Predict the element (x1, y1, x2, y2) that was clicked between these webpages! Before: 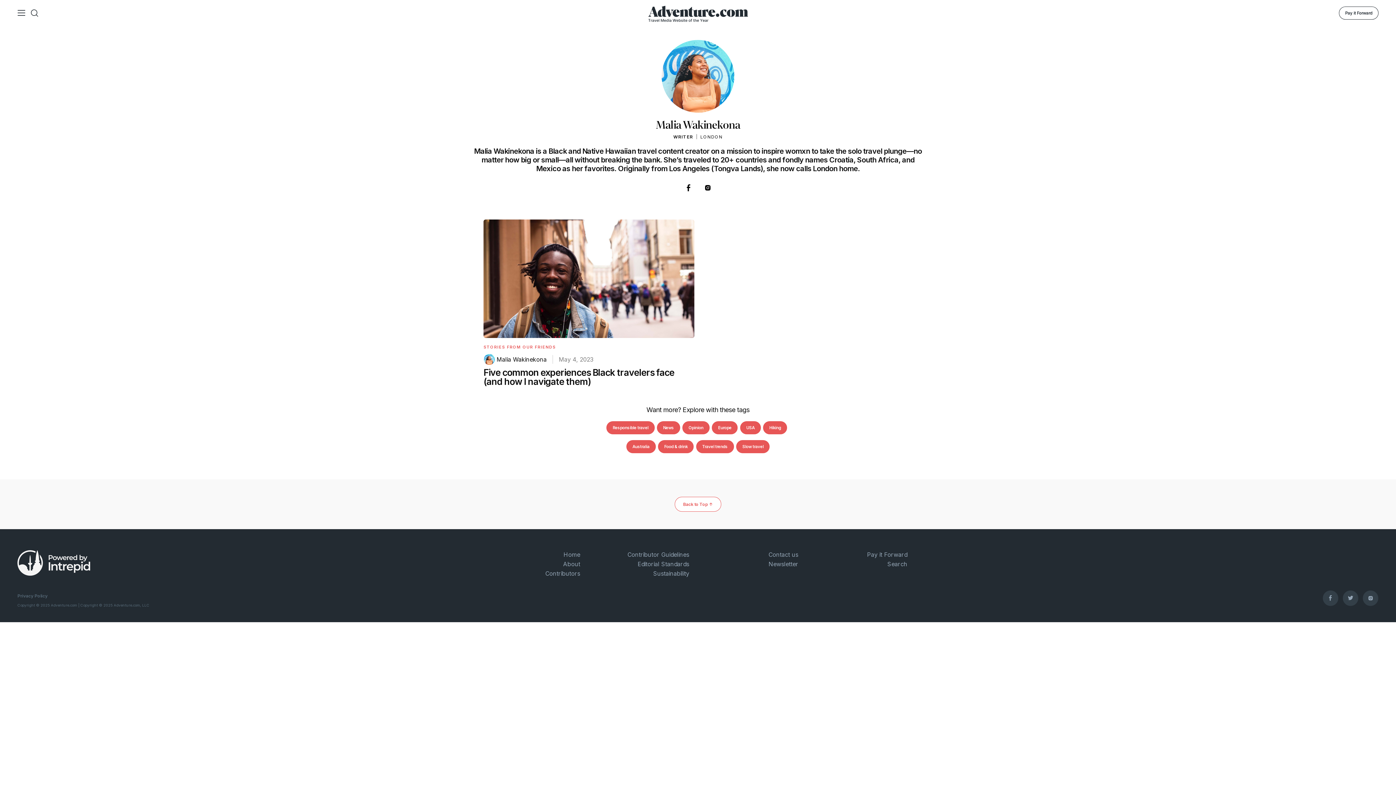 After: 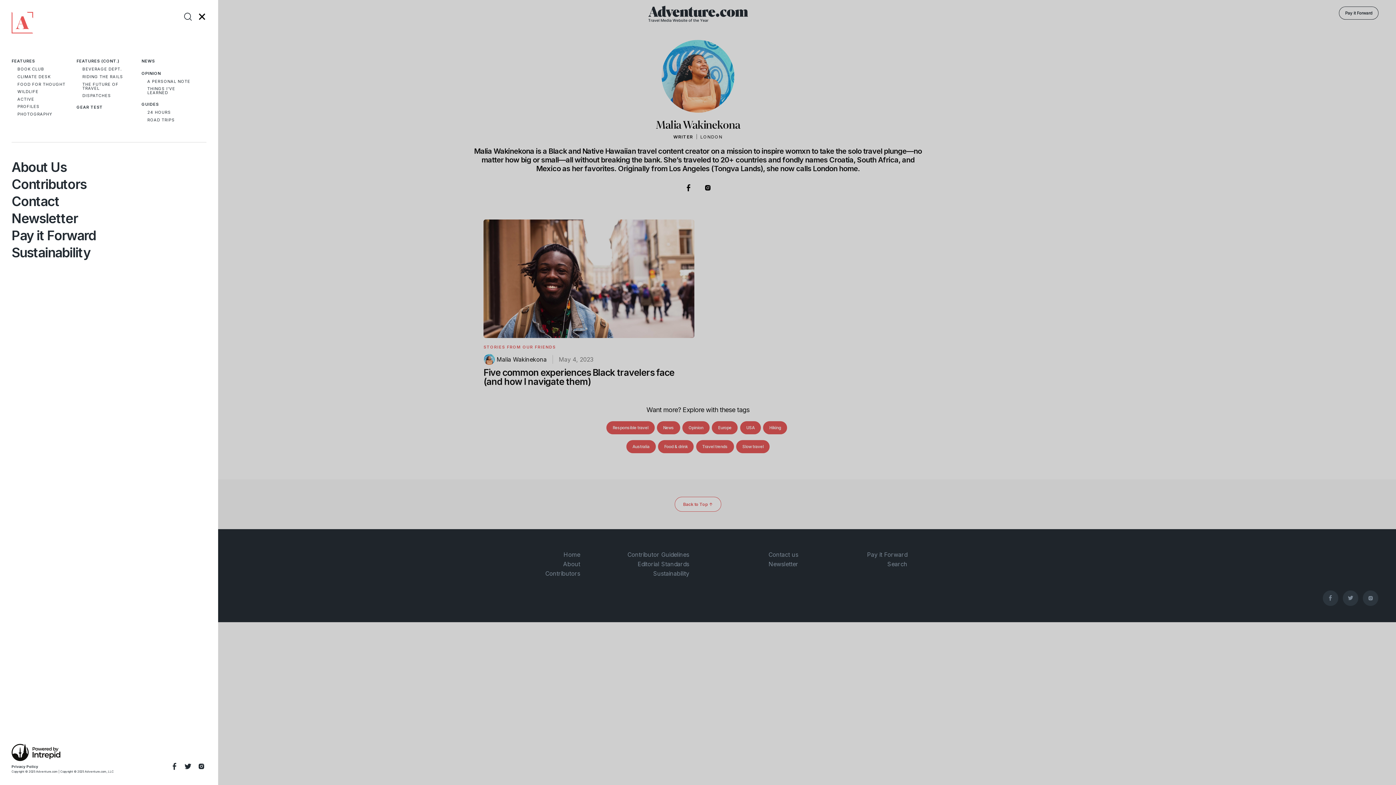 Action: bbox: (17, 9, 25, 16)